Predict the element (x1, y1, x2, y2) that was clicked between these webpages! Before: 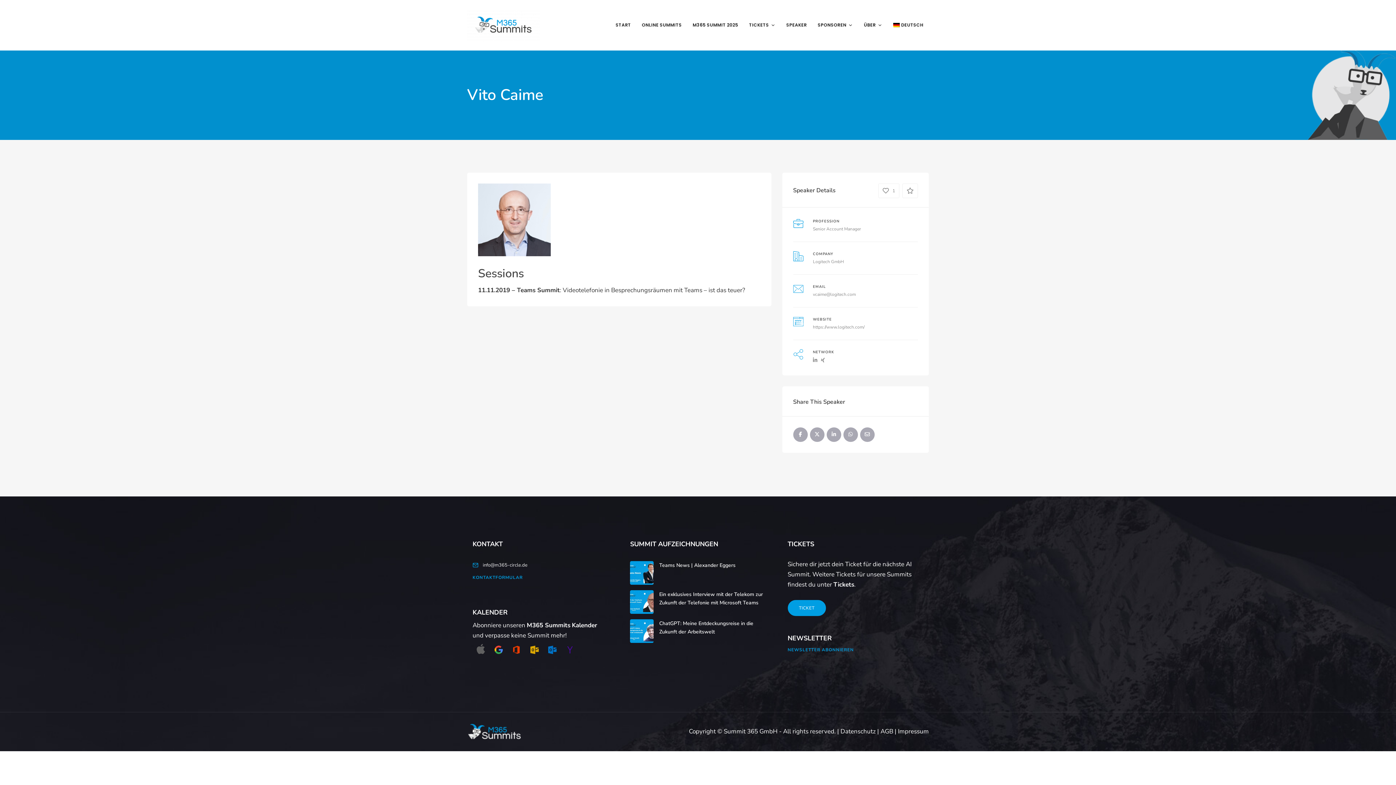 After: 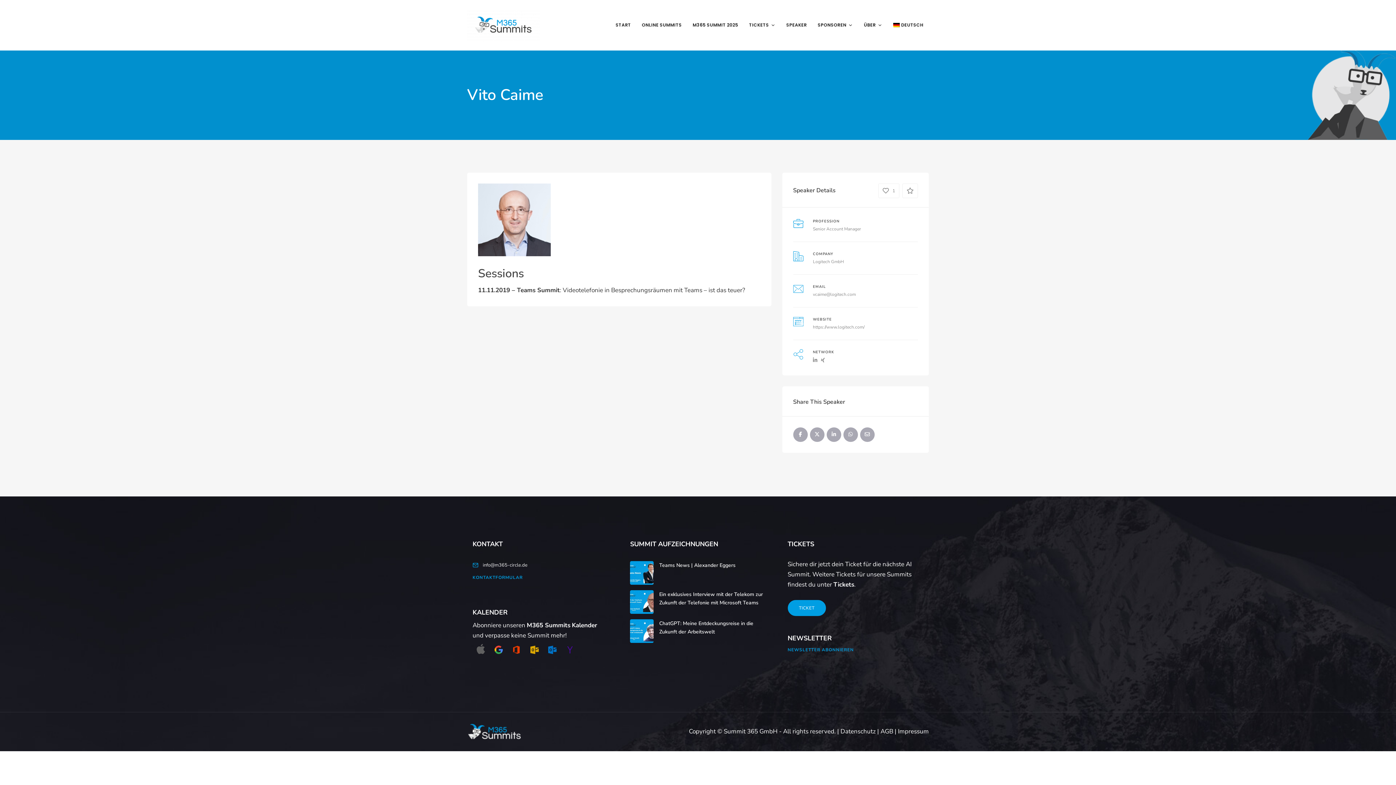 Action: bbox: (544, 645, 560, 653)